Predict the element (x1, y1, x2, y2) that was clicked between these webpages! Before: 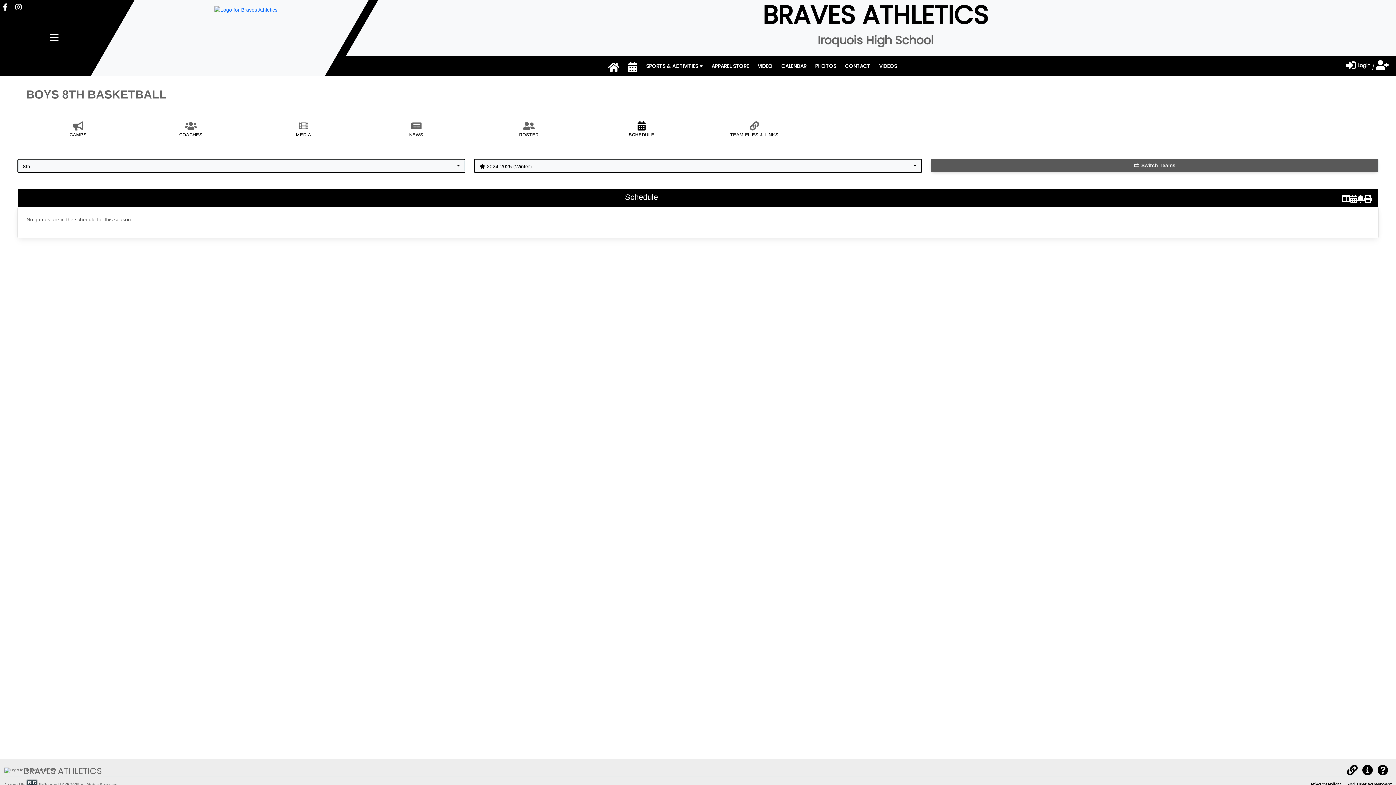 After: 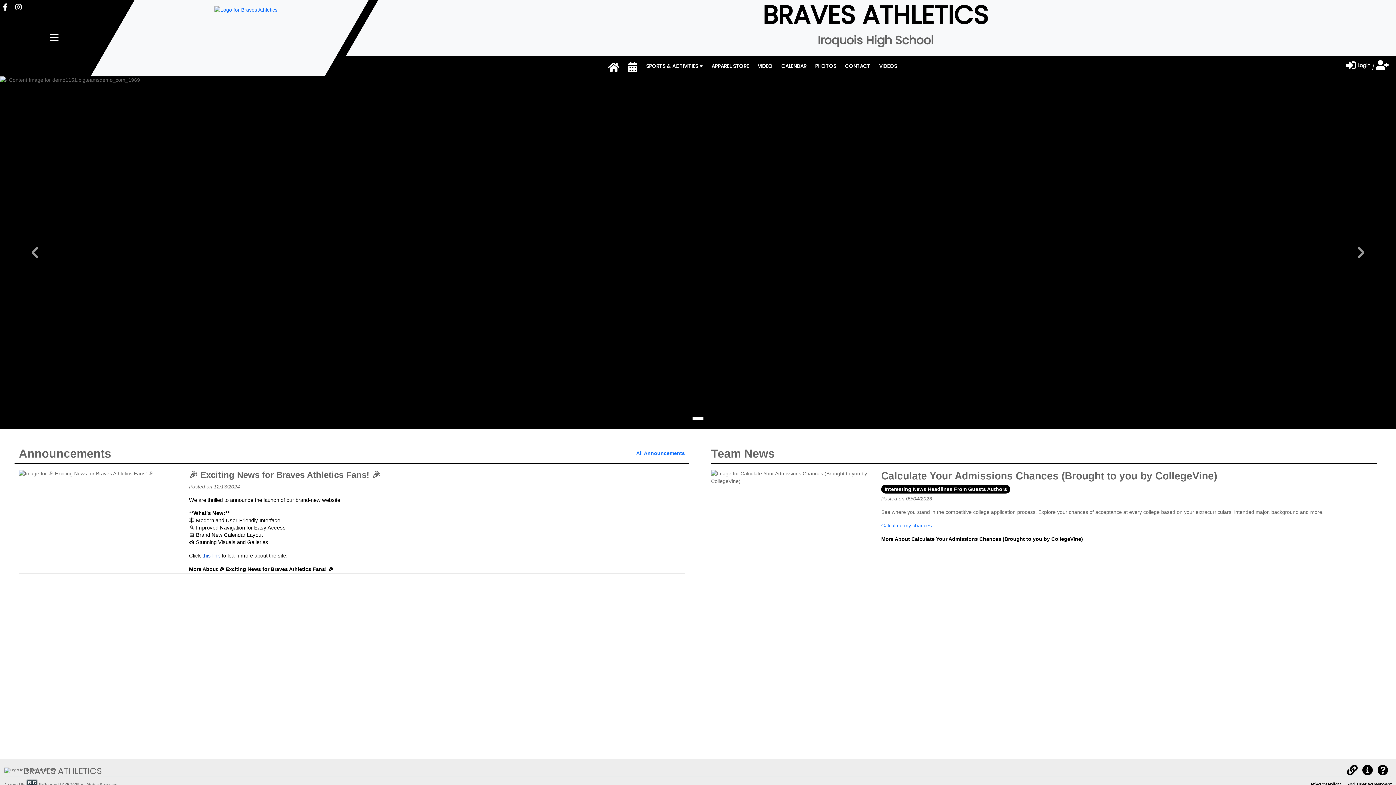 Action: bbox: (214, 6, 277, 12)